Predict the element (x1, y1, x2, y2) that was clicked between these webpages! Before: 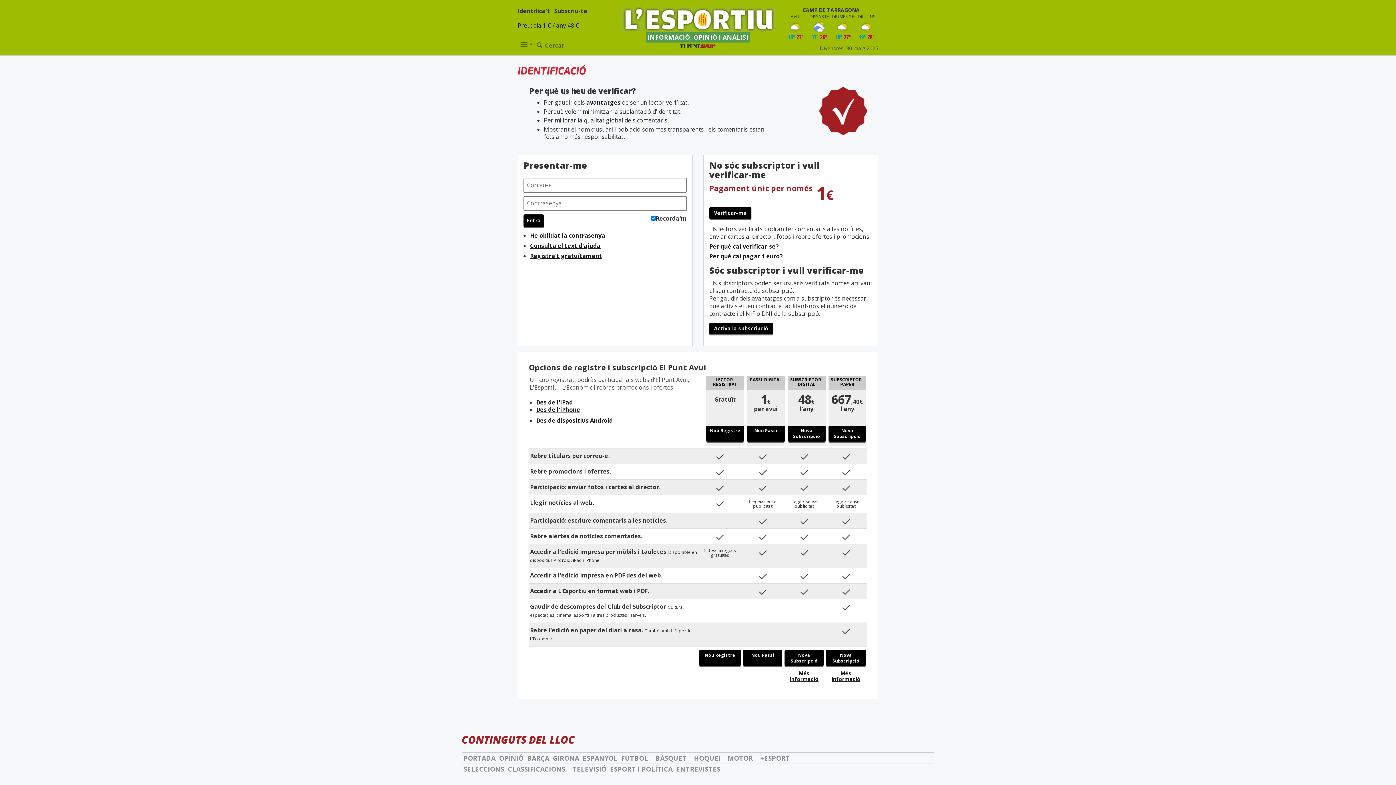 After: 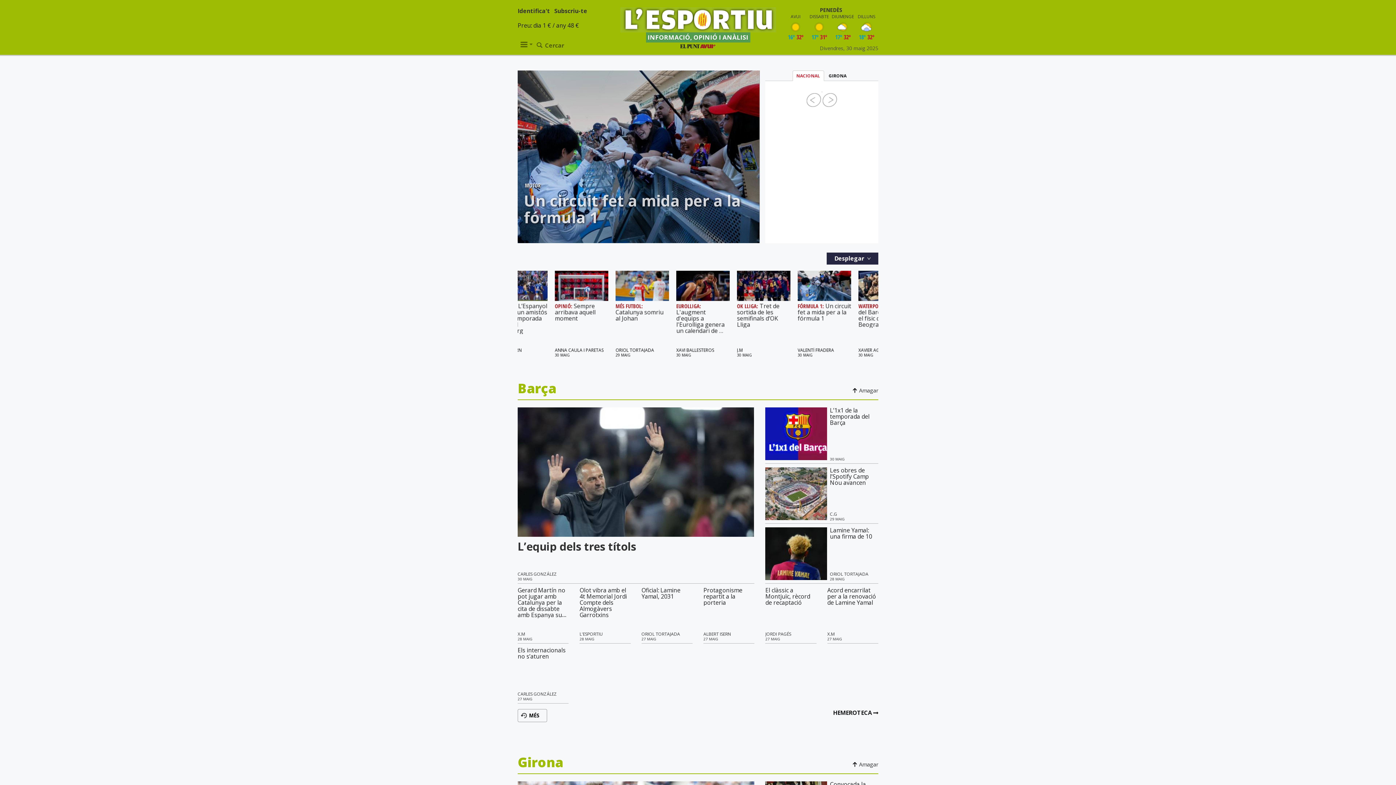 Action: label: PORTADA bbox: (461, 753, 497, 763)